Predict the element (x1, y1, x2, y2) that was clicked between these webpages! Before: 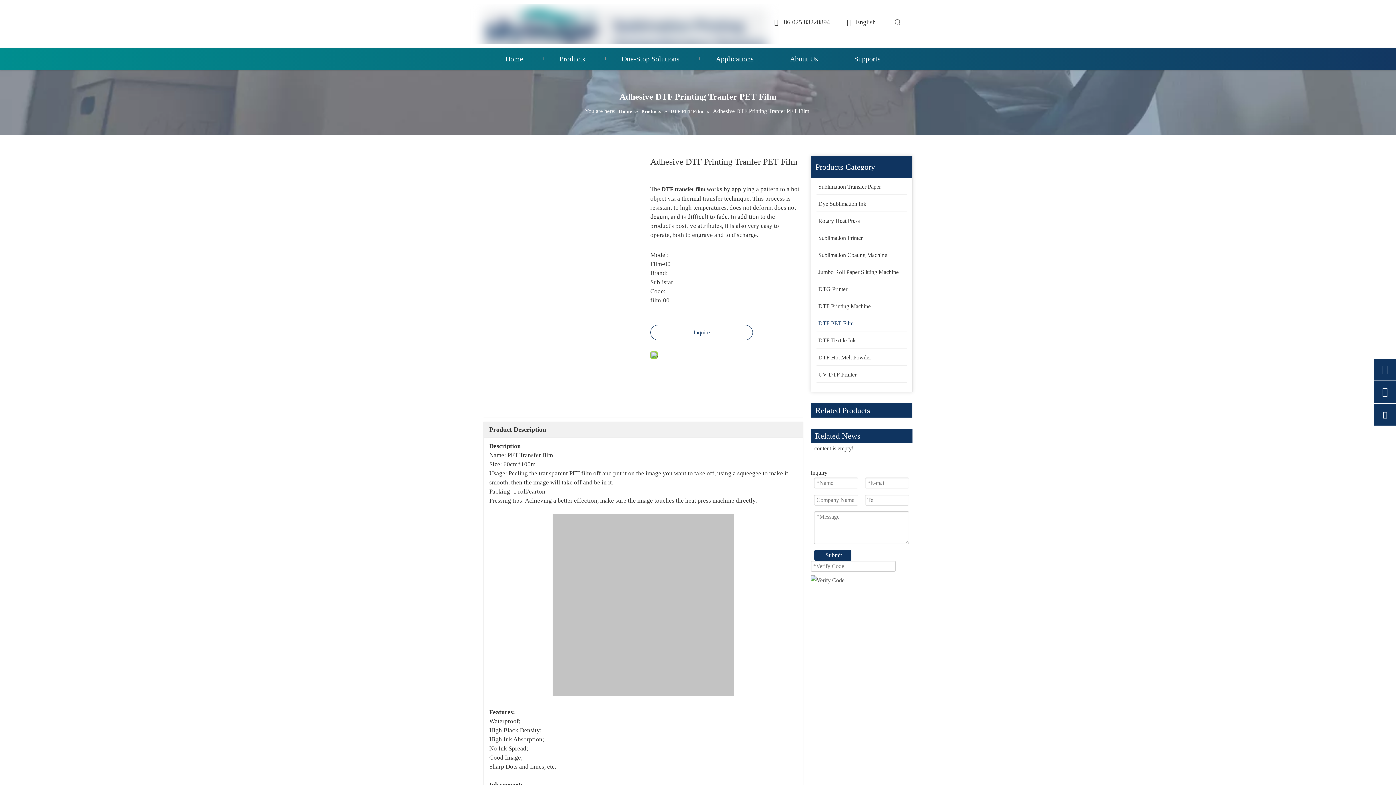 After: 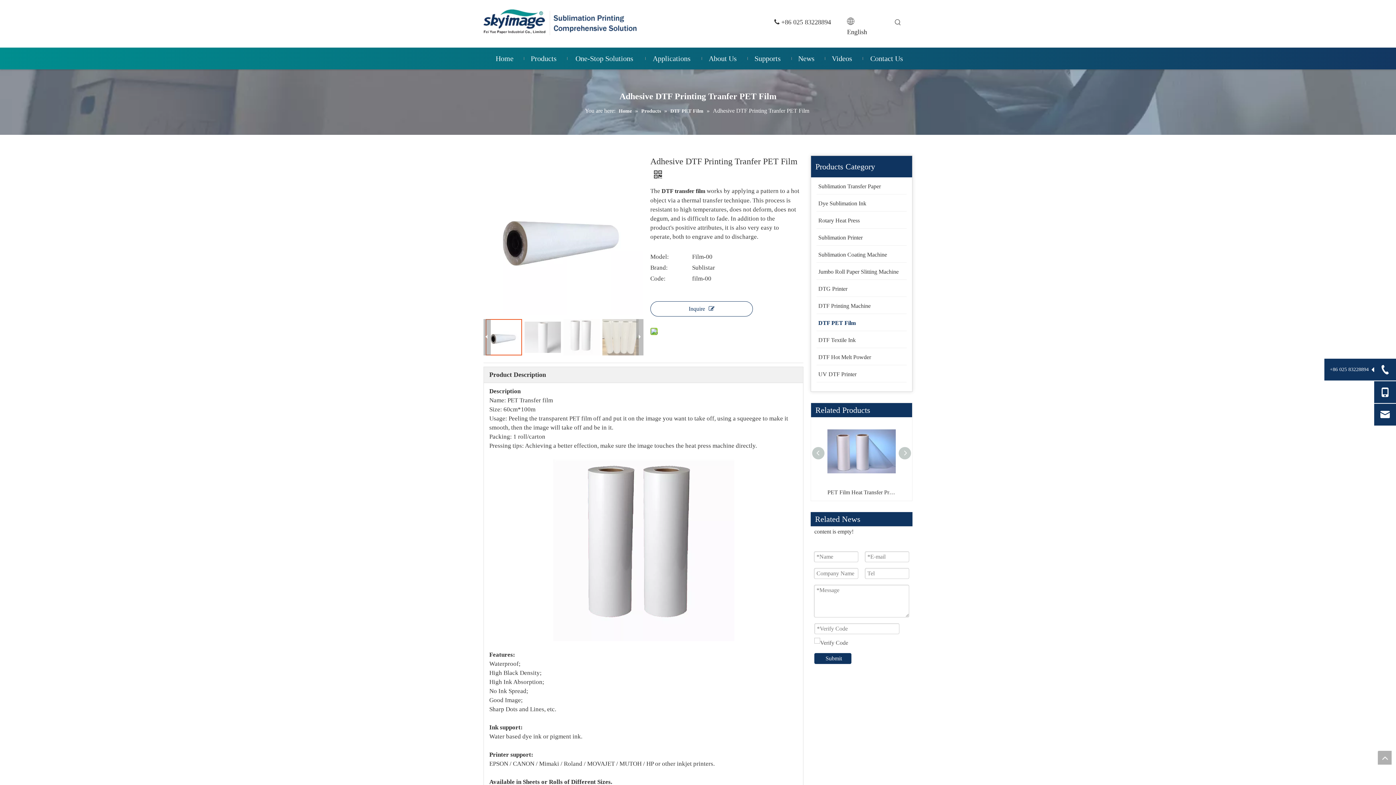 Action: bbox: (1374, 358, 1396, 380)